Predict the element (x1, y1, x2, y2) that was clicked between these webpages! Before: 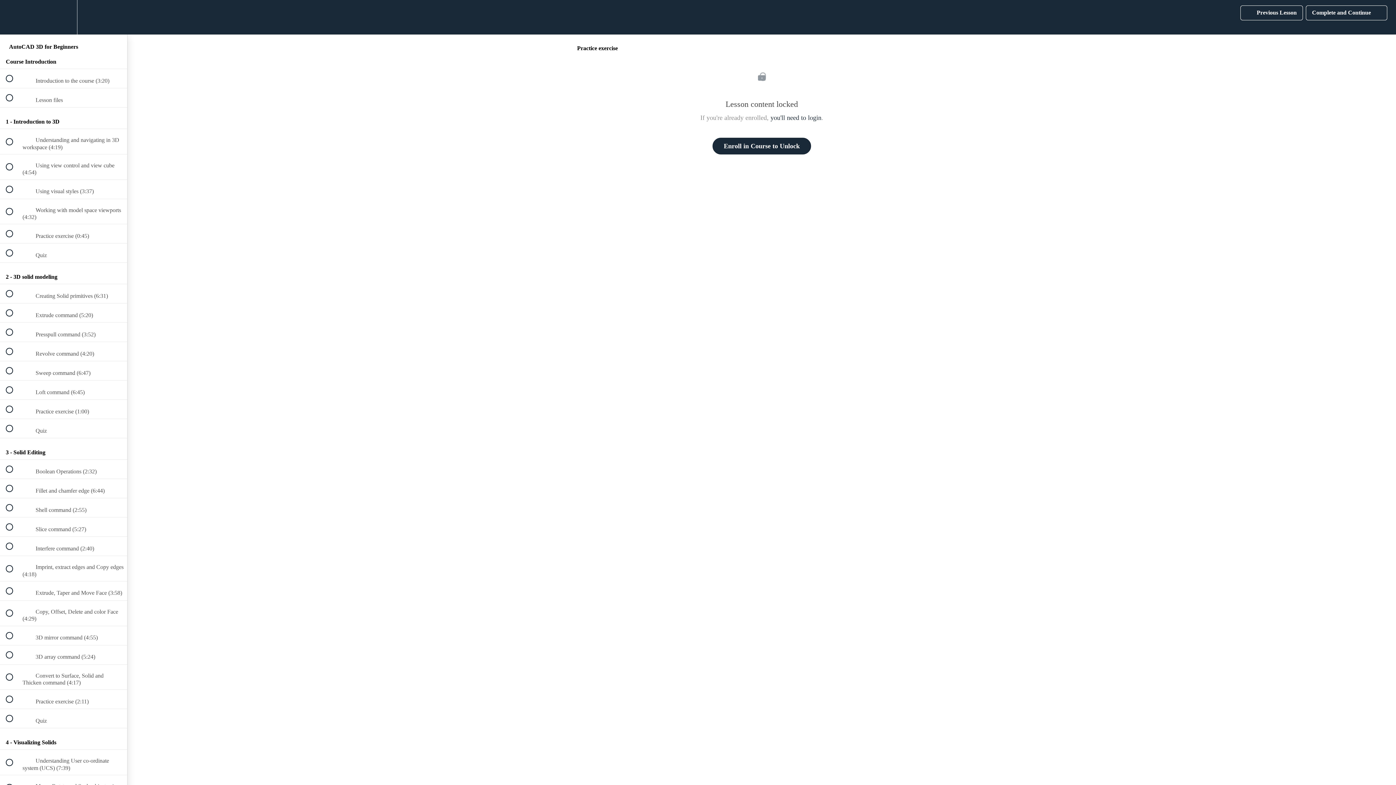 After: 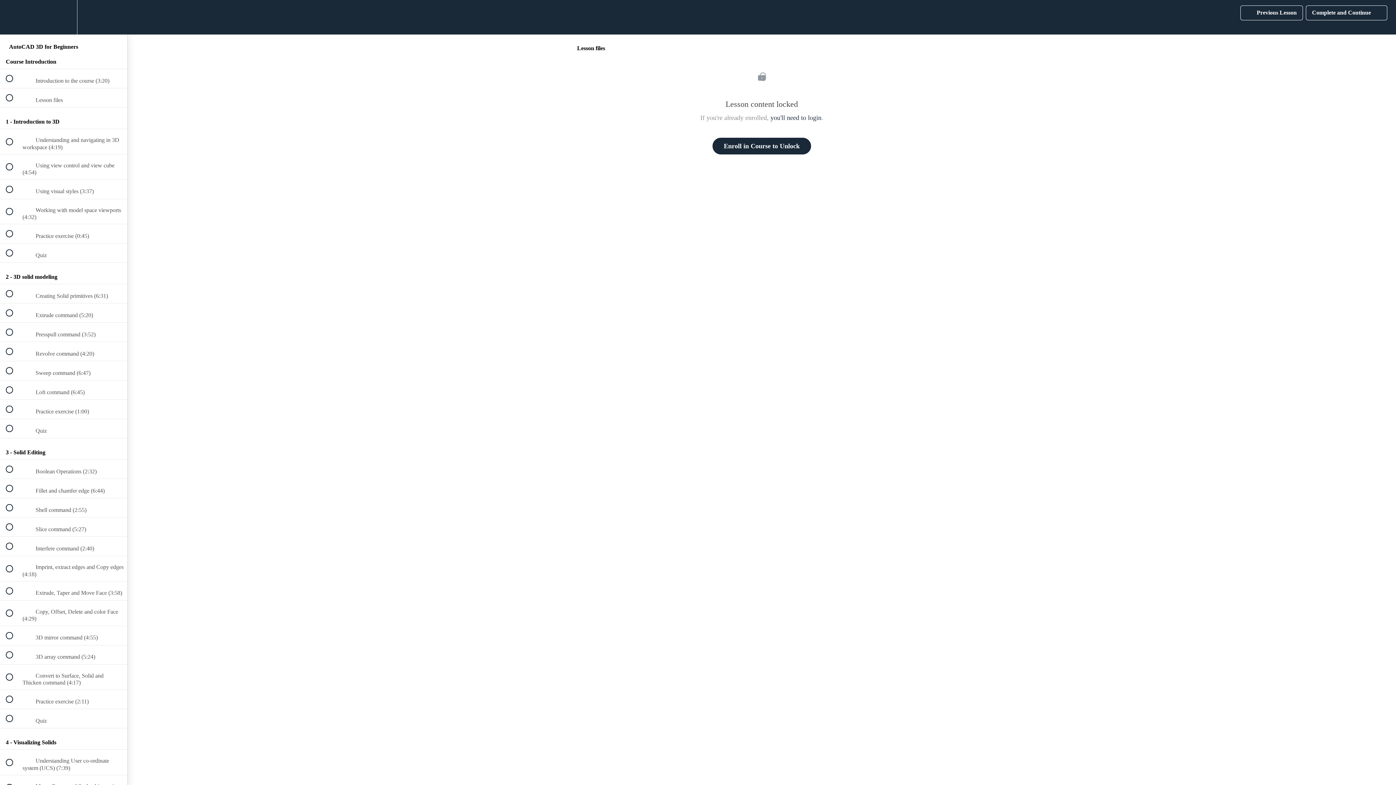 Action: label:  
 Lesson files bbox: (0, 88, 127, 107)